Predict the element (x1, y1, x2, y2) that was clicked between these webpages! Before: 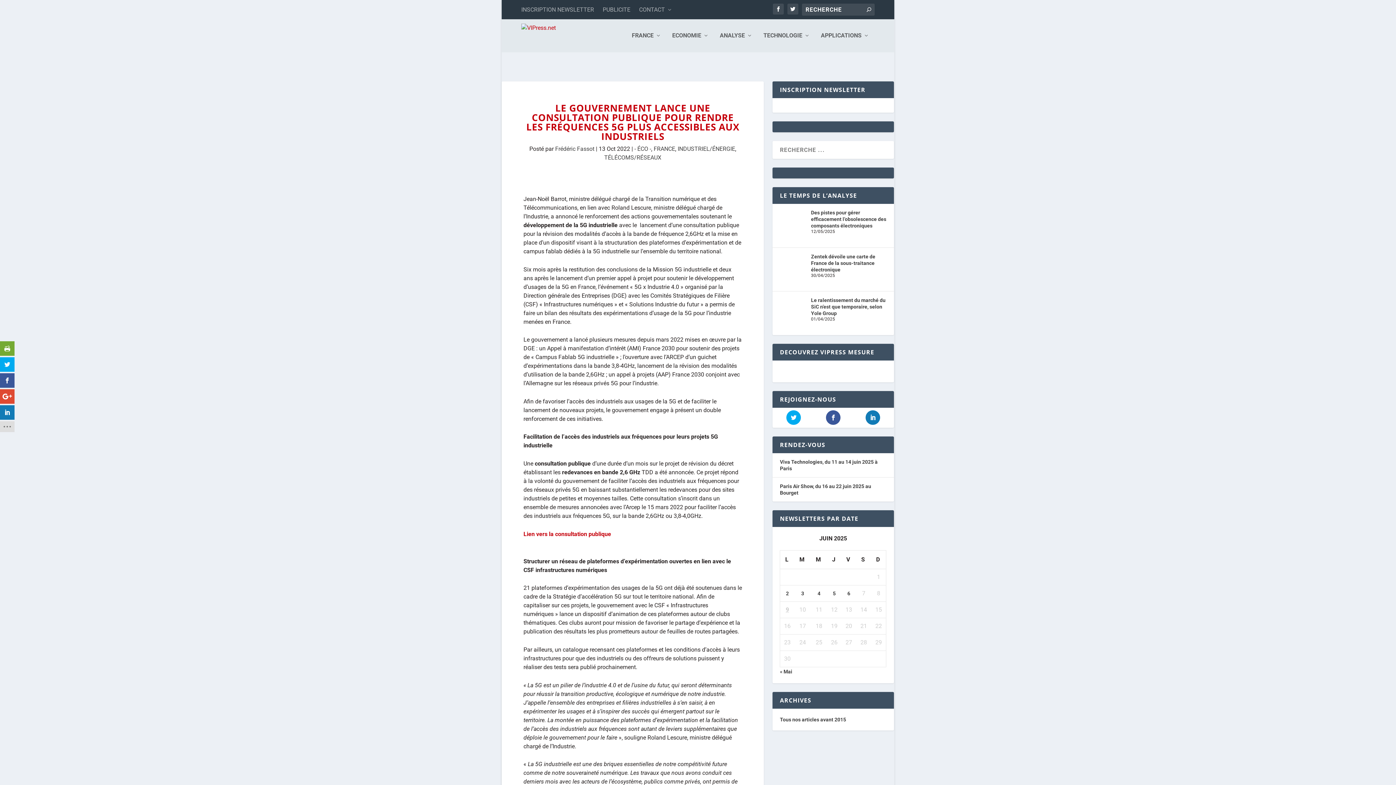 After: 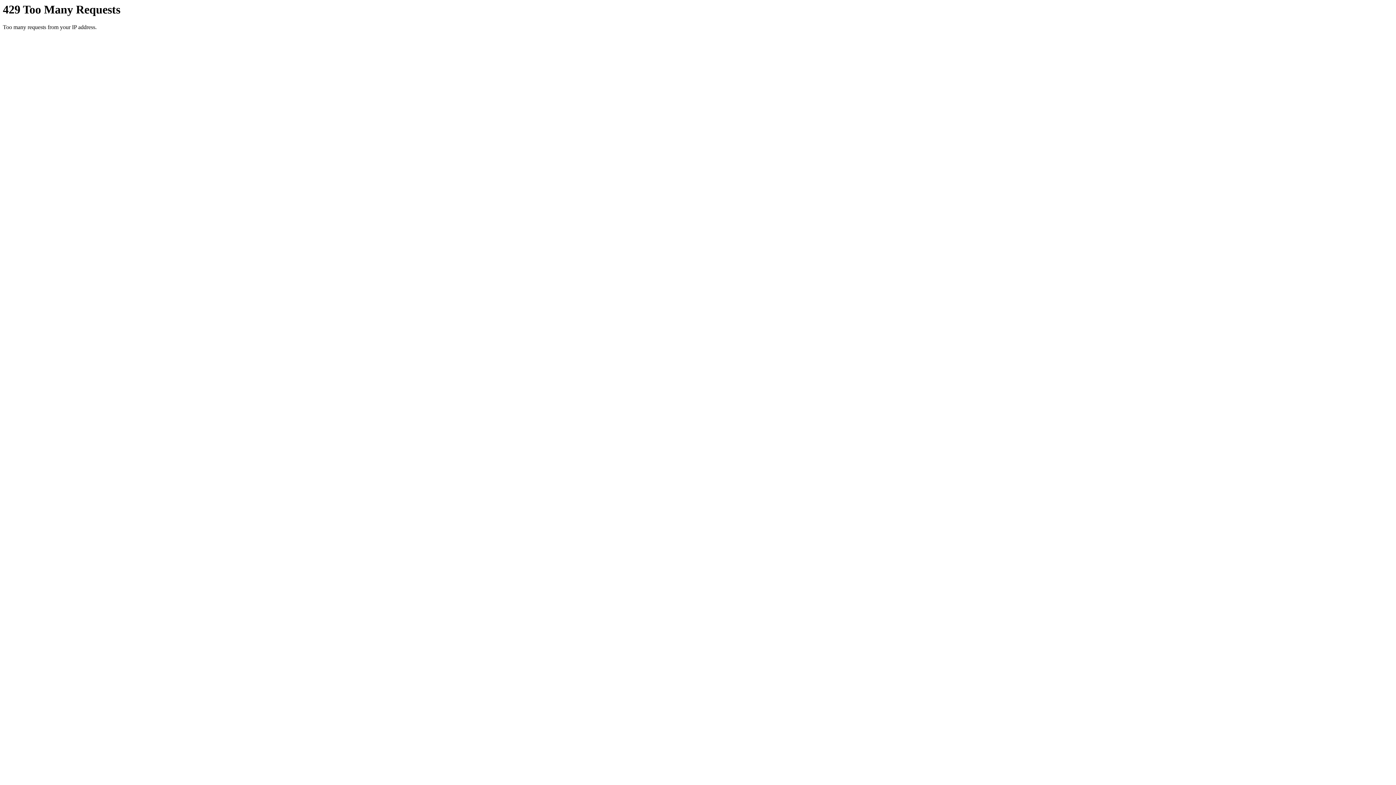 Action: label: CONTACT bbox: (639, 0, 672, 19)